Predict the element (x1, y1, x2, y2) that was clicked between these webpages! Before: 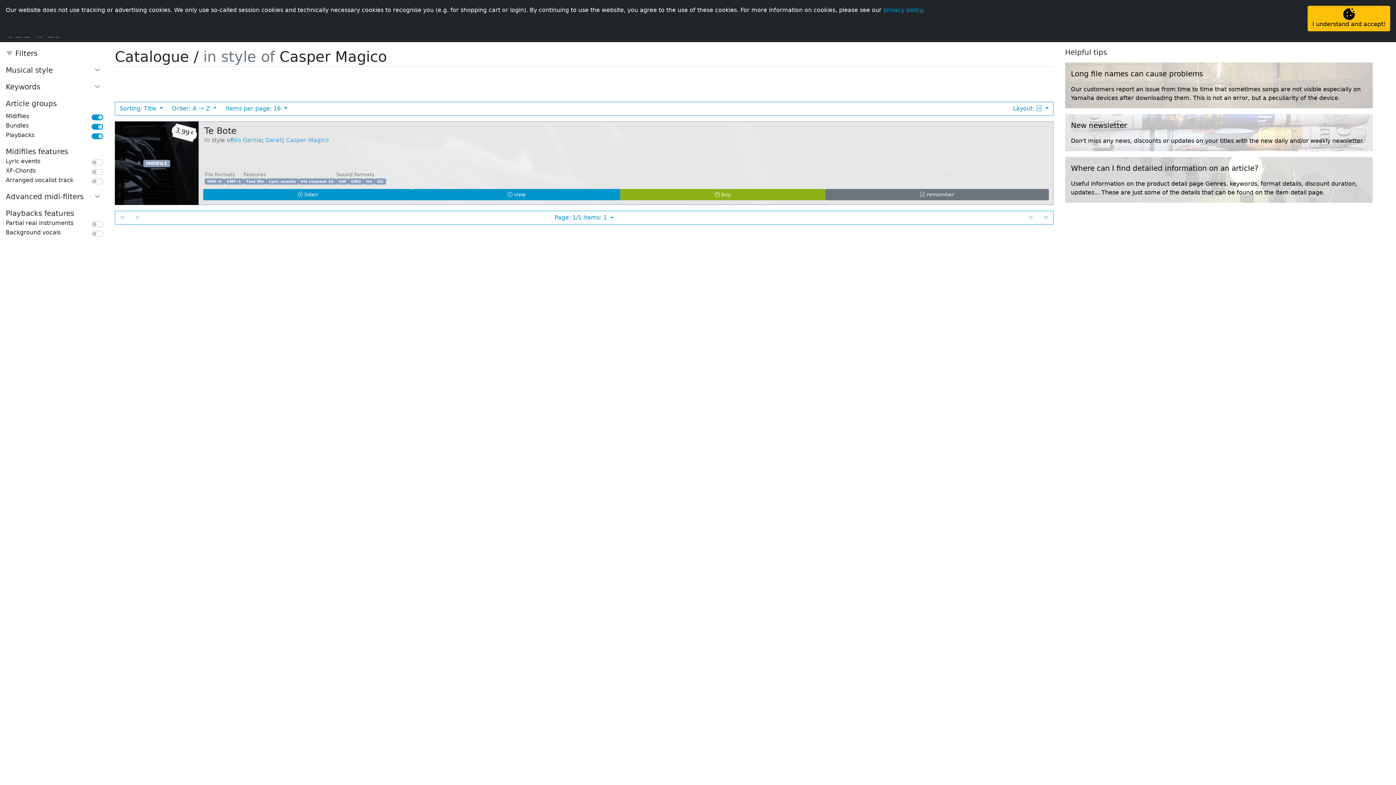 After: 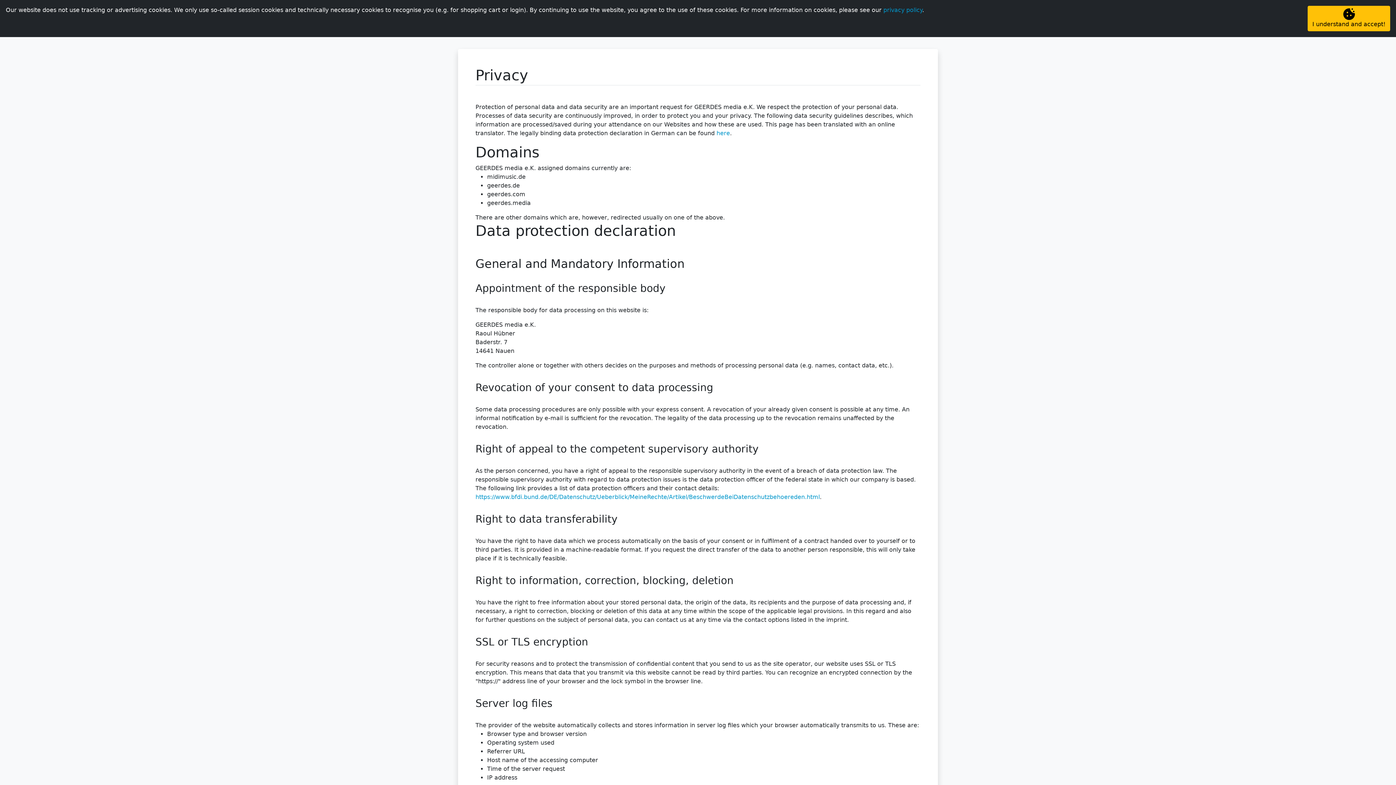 Action: bbox: (883, 6, 922, 13) label: privacy policy